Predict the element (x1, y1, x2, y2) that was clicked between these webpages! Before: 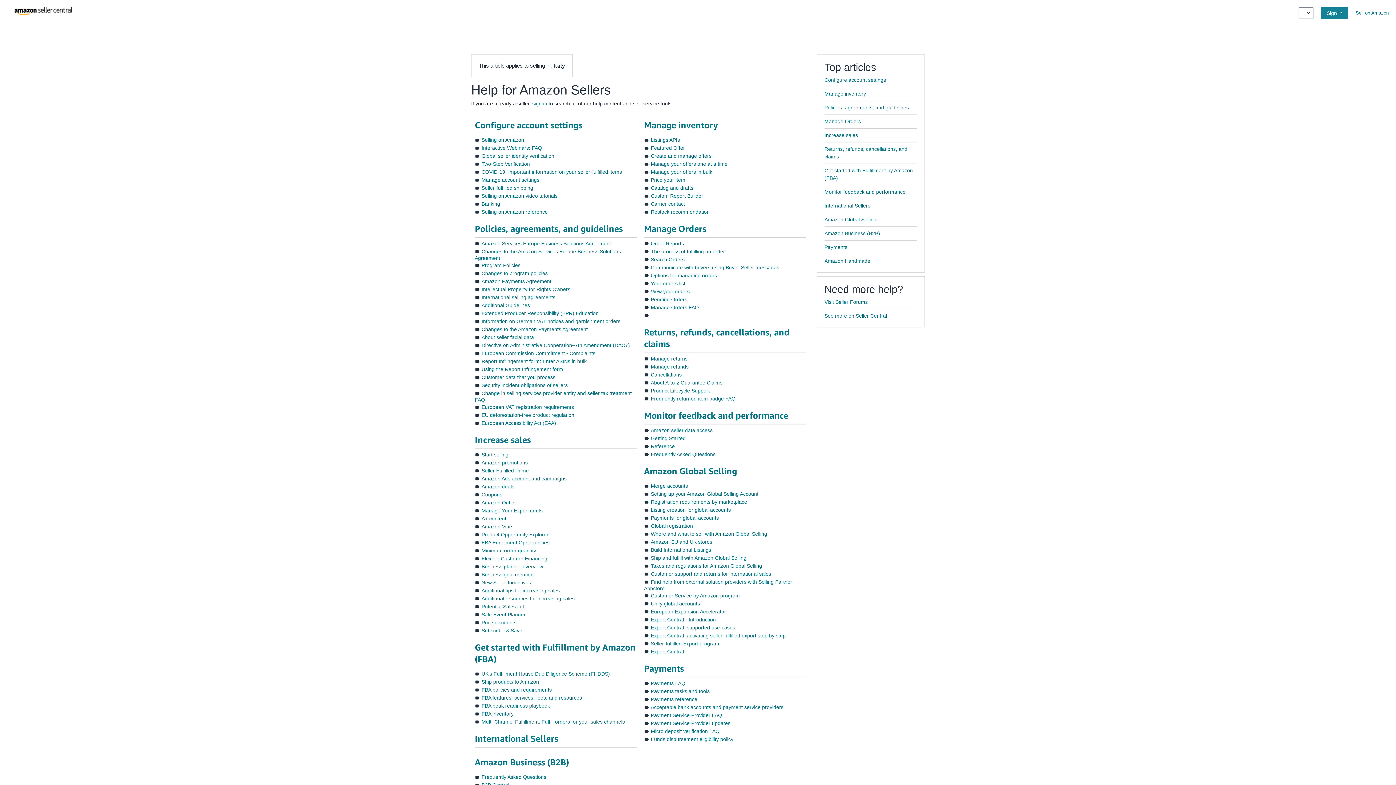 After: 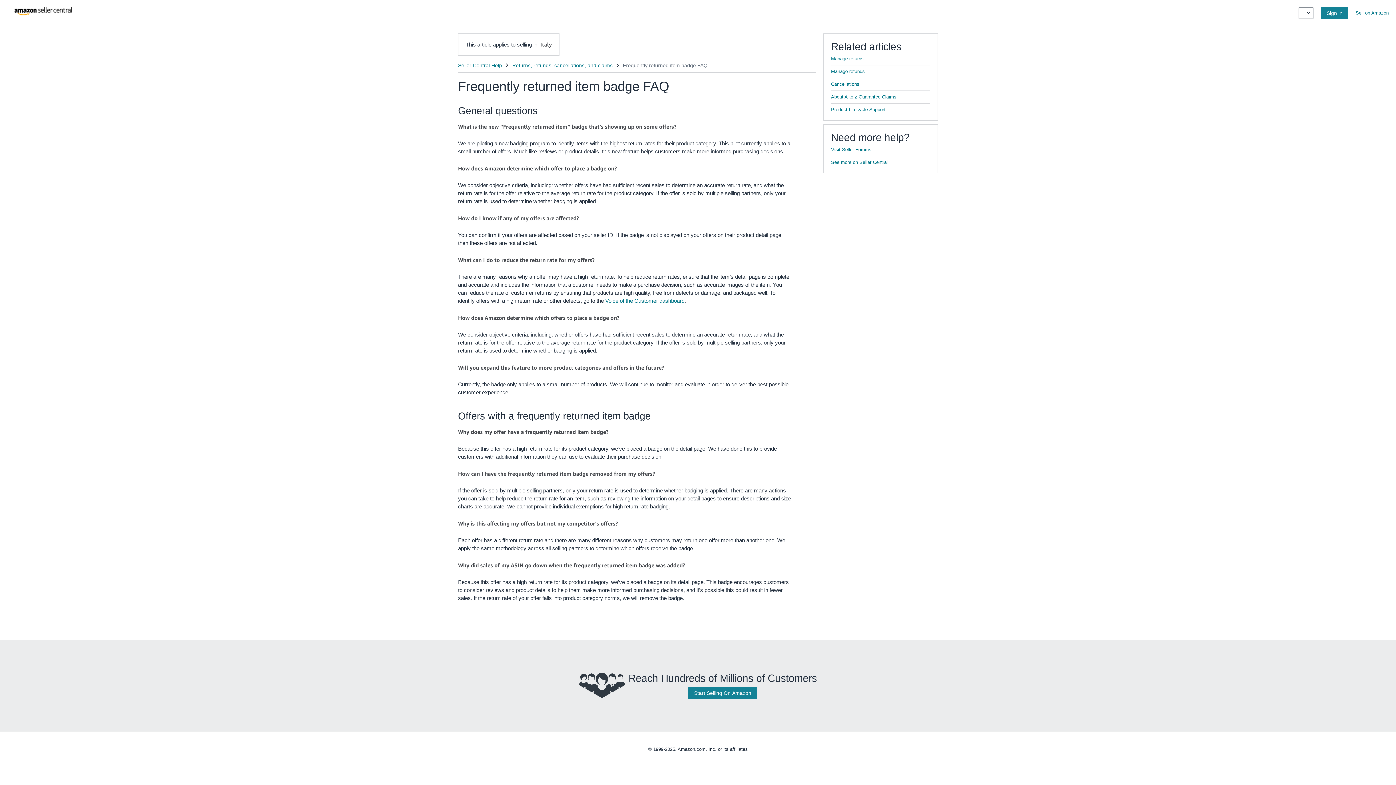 Action: label: Frequently returned item badge FAQ bbox: (651, 395, 735, 401)